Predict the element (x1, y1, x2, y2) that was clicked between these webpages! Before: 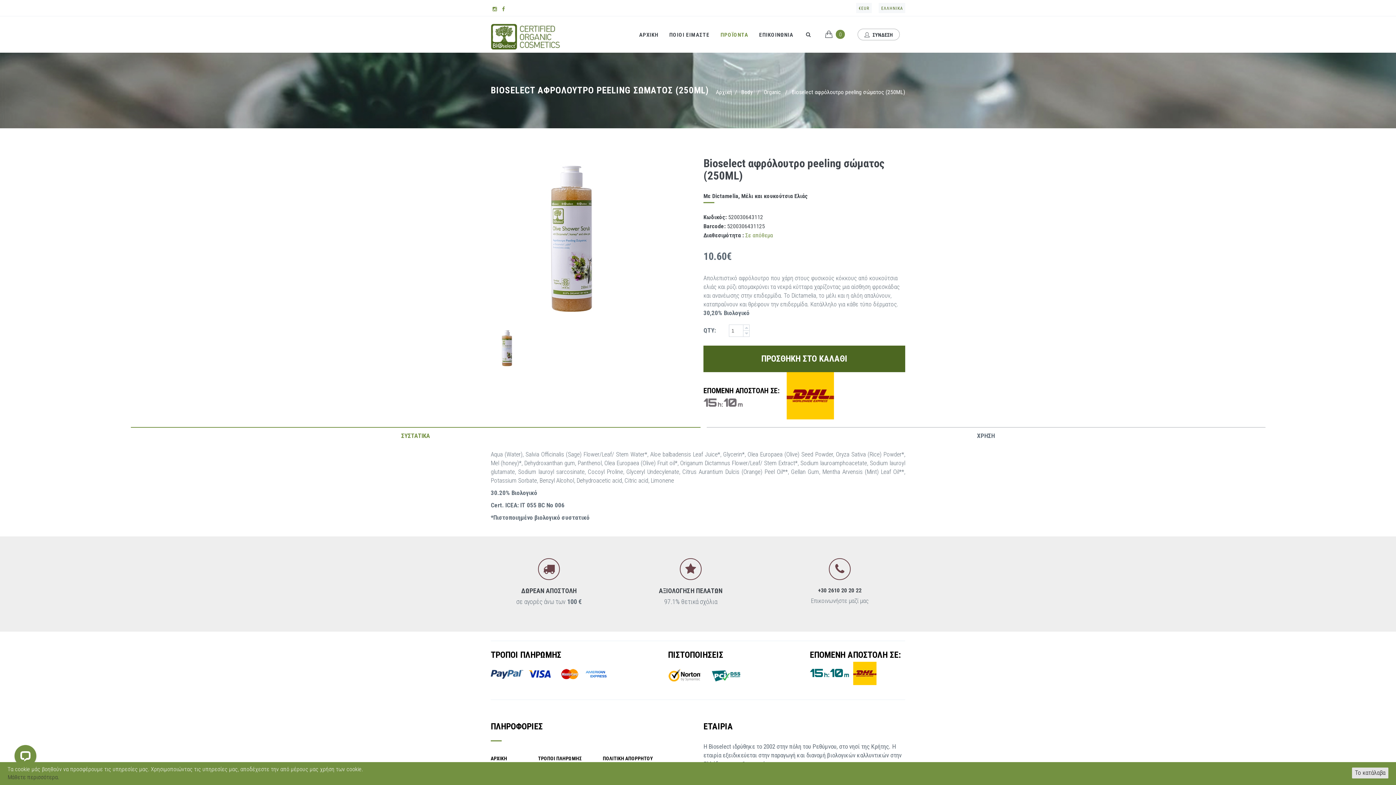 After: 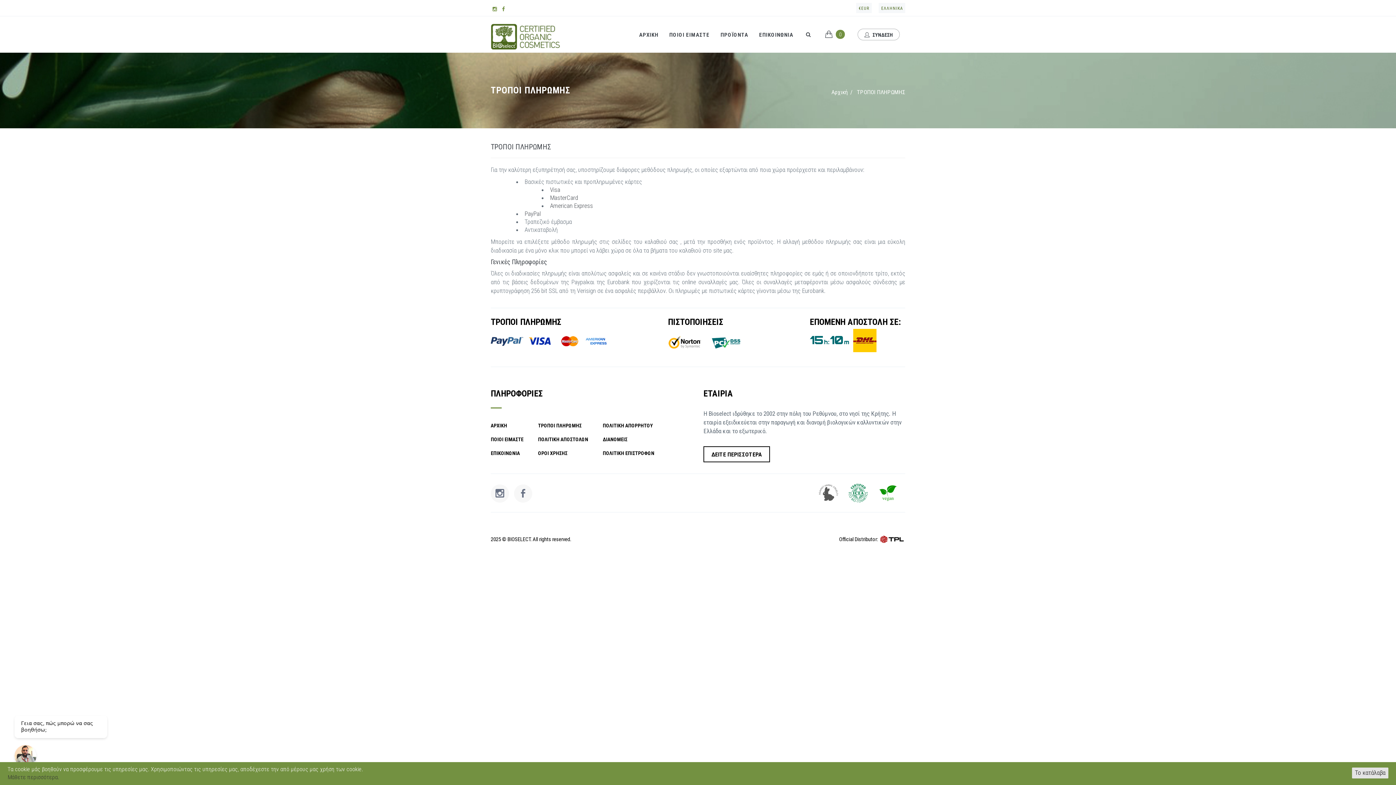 Action: label: ΤΡΟΠΟΙ ΠΛΗΡΩΜΗΣ bbox: (538, 756, 581, 761)